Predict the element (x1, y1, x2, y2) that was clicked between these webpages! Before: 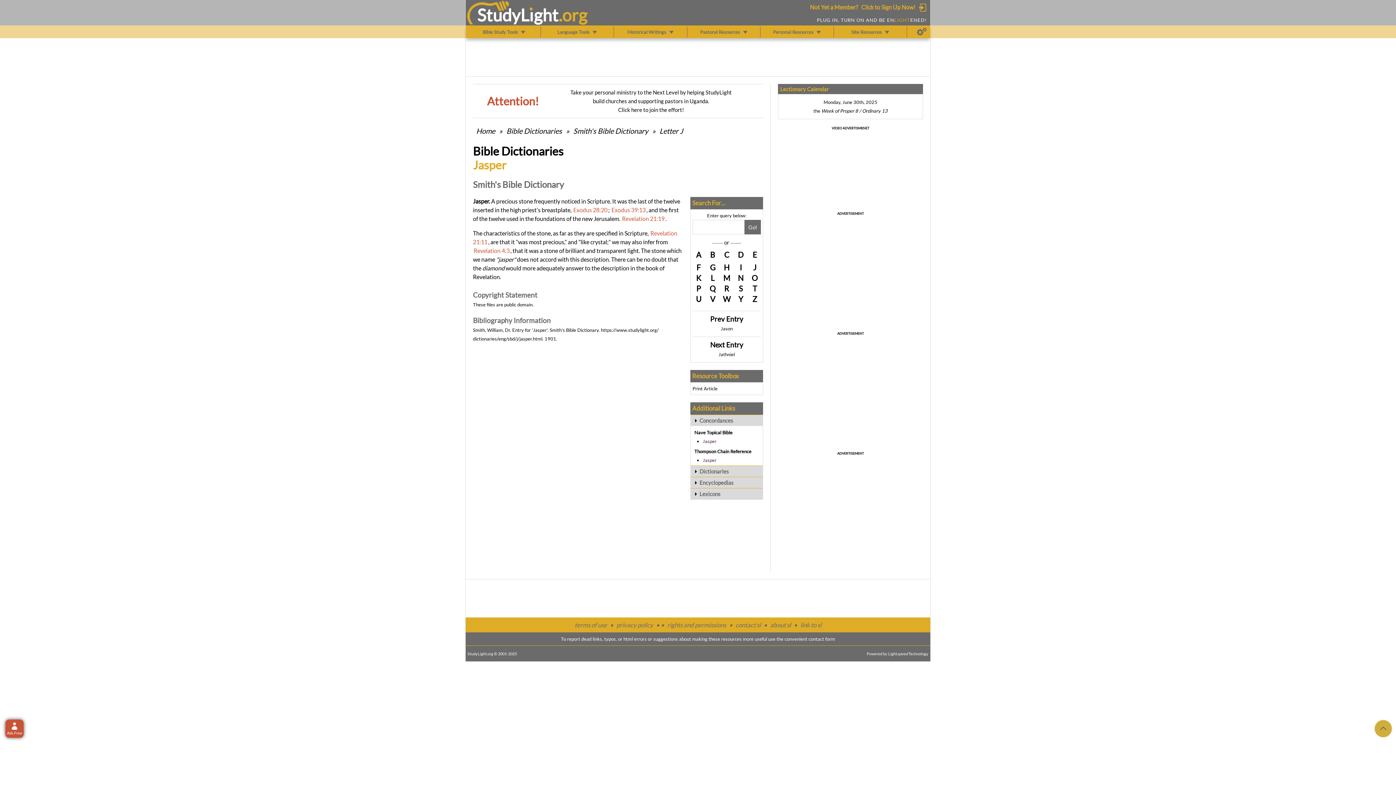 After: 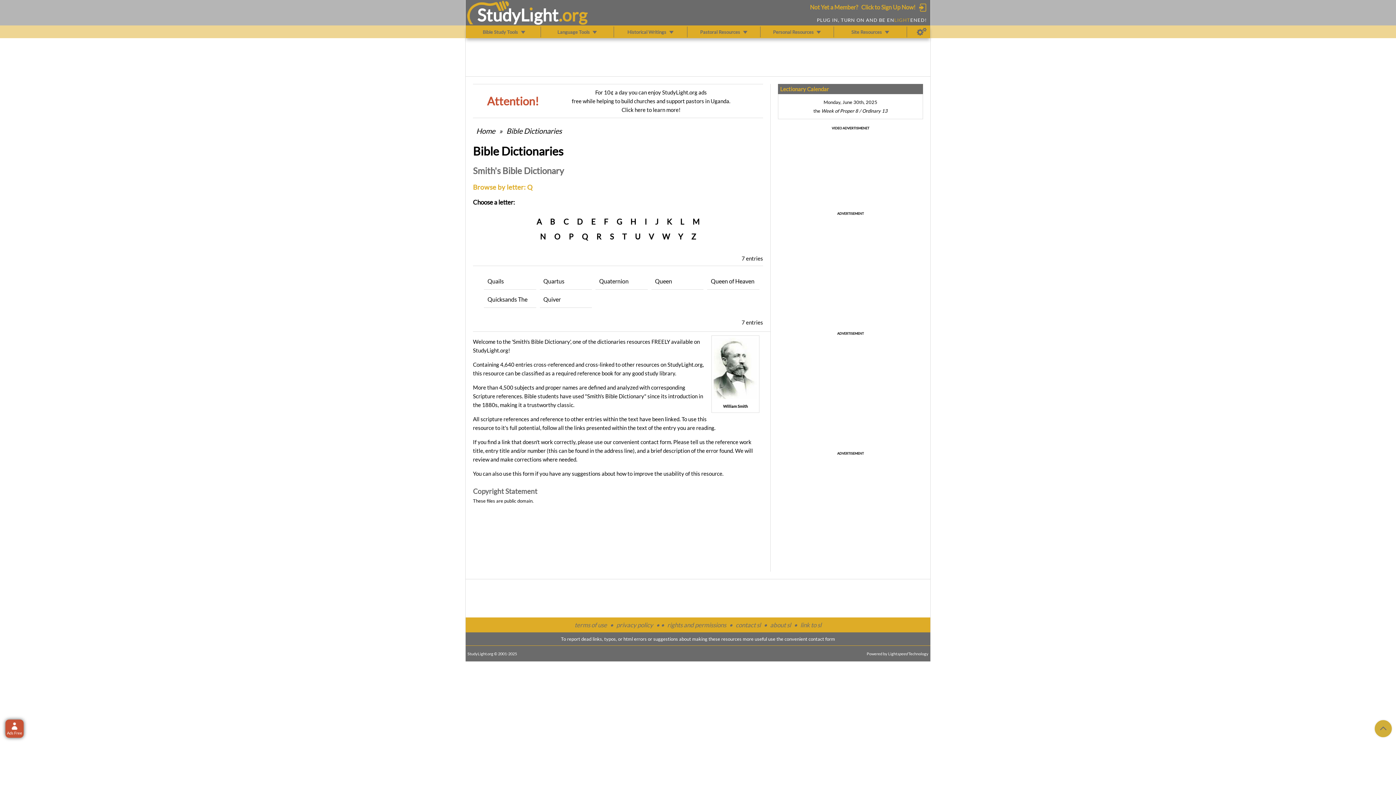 Action: bbox: (706, 284, 718, 293) label: Q